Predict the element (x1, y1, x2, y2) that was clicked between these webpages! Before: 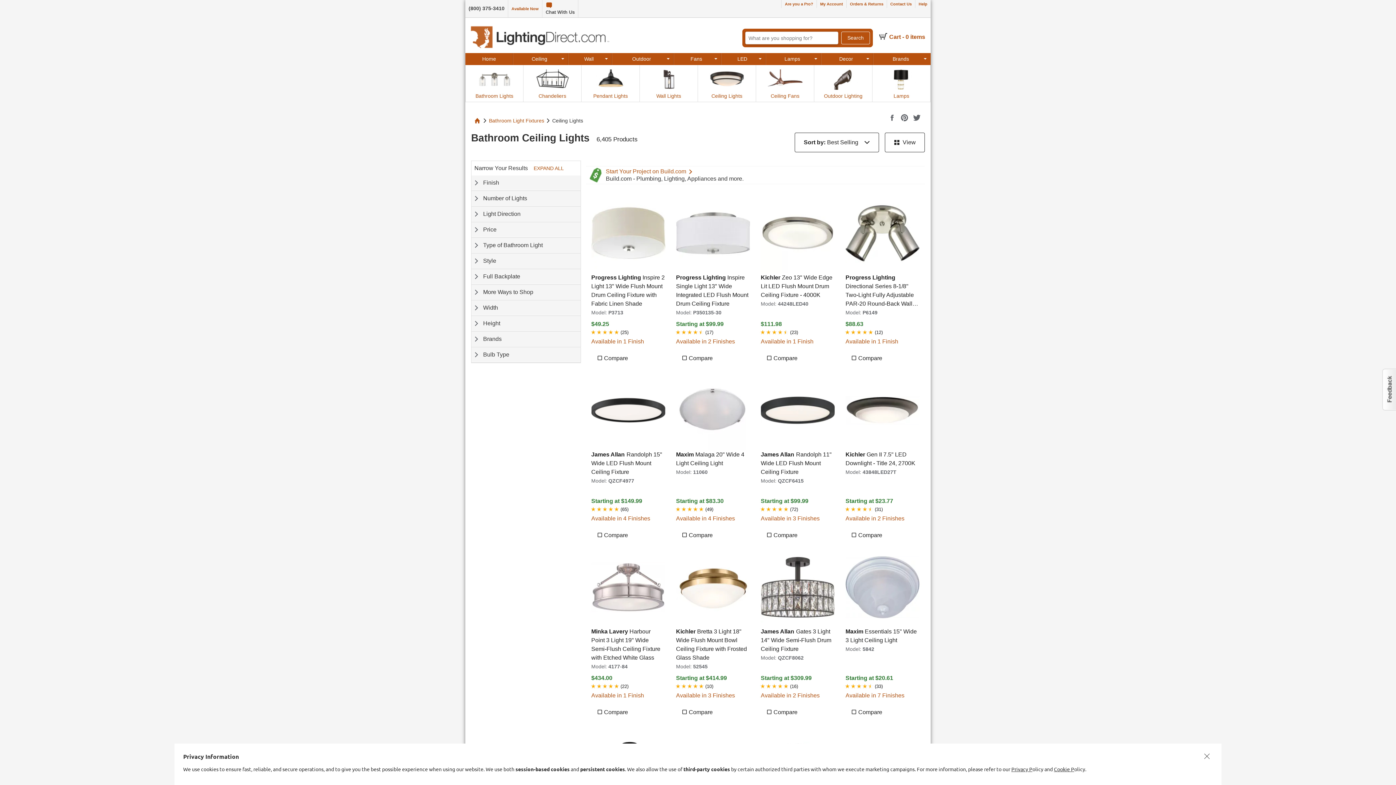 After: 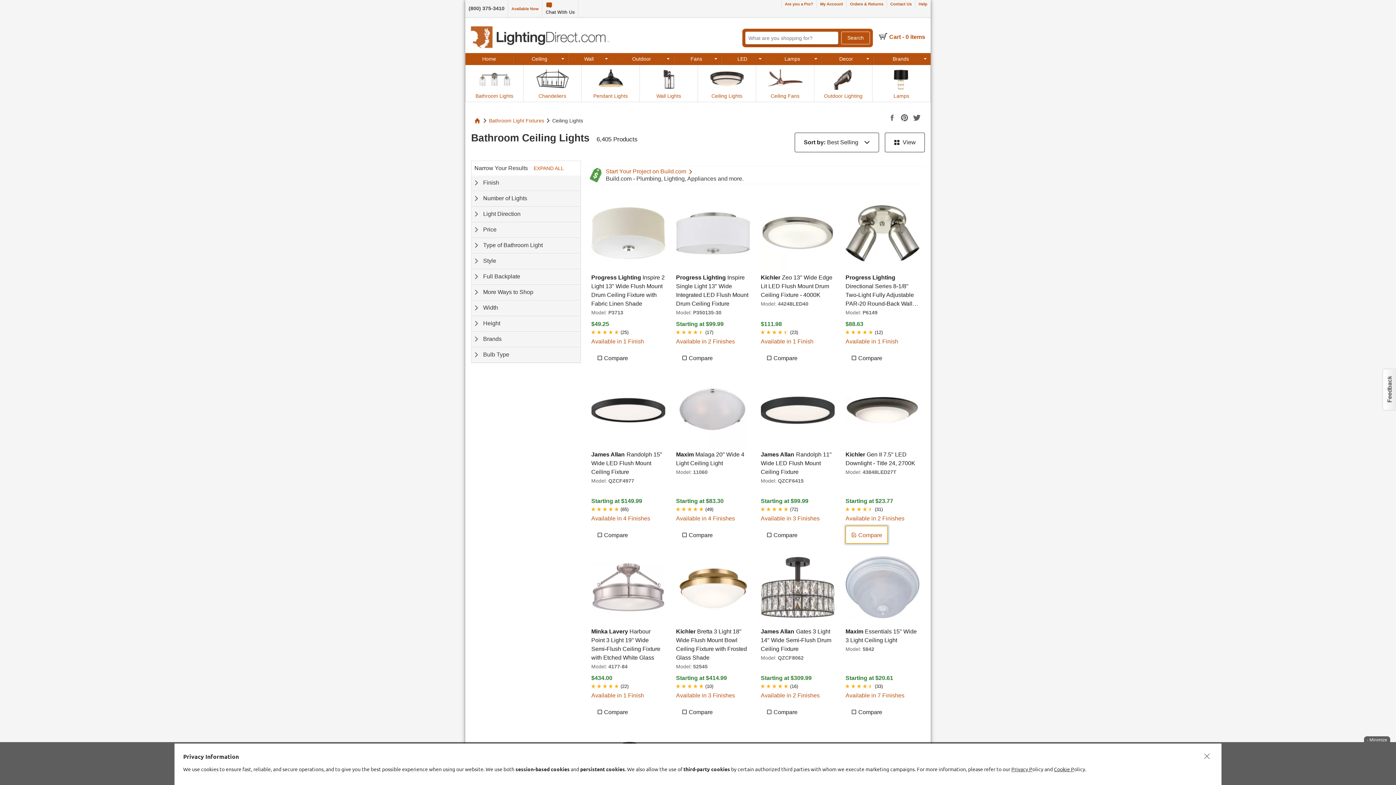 Action: bbox: (845, 526, 887, 544) label:  Compare